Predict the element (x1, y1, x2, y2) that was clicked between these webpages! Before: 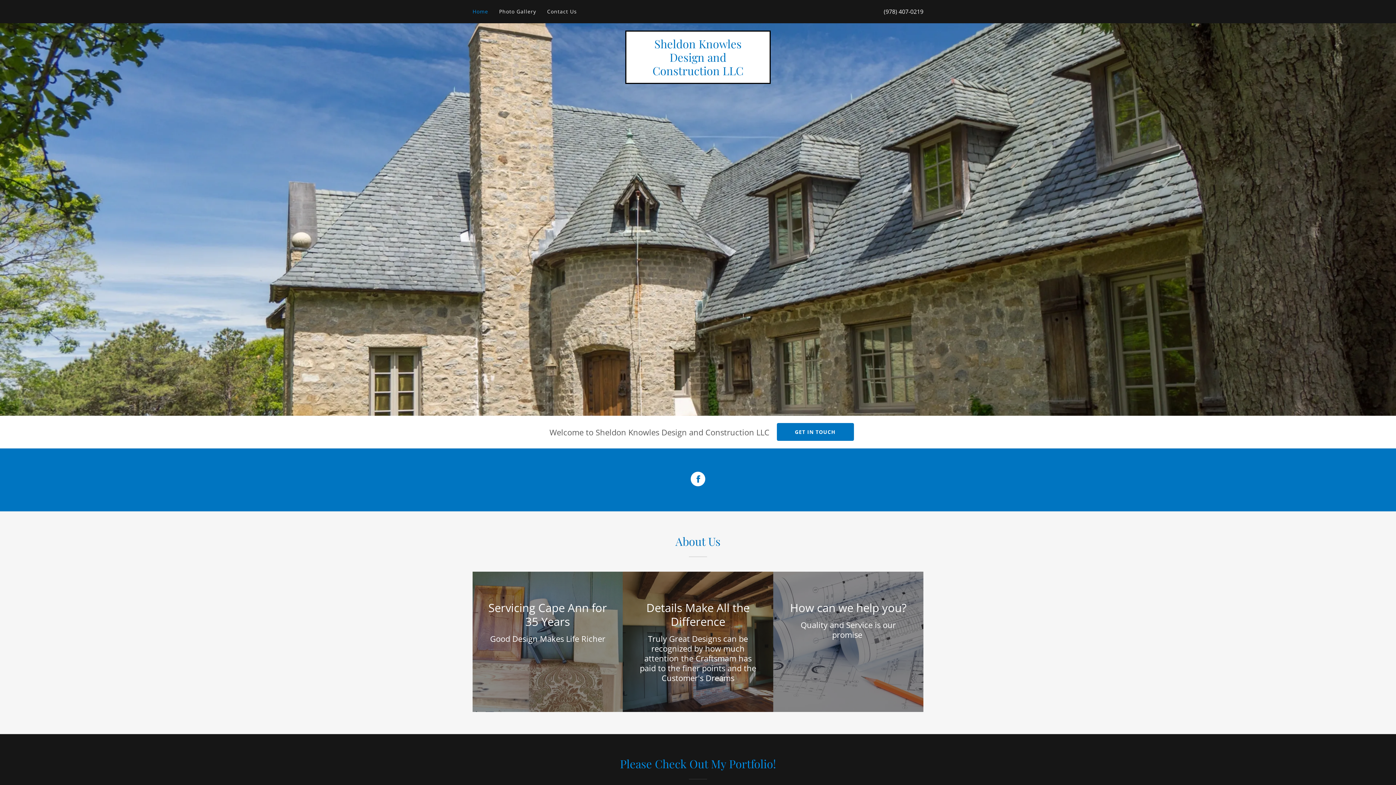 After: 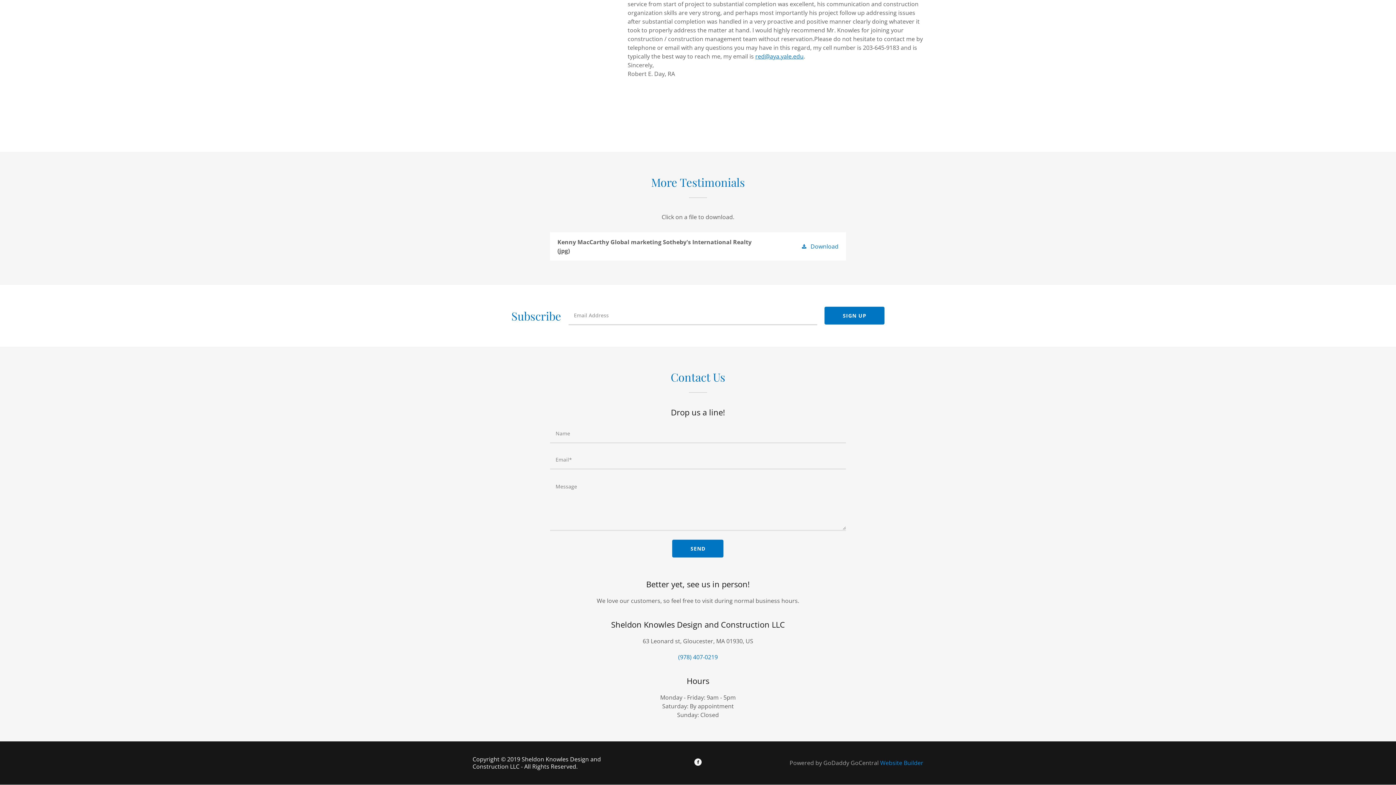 Action: label: GET IN TOUCH bbox: (776, 423, 854, 441)